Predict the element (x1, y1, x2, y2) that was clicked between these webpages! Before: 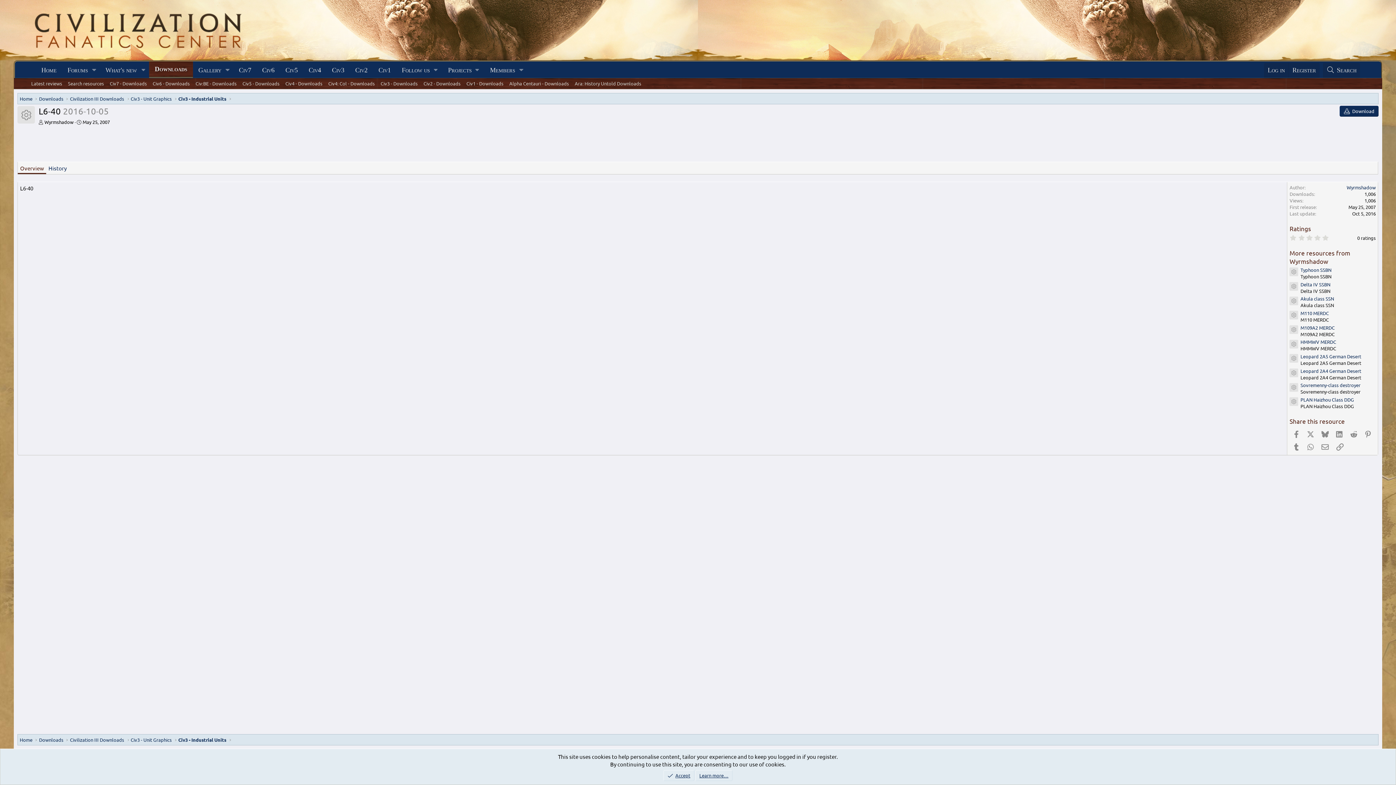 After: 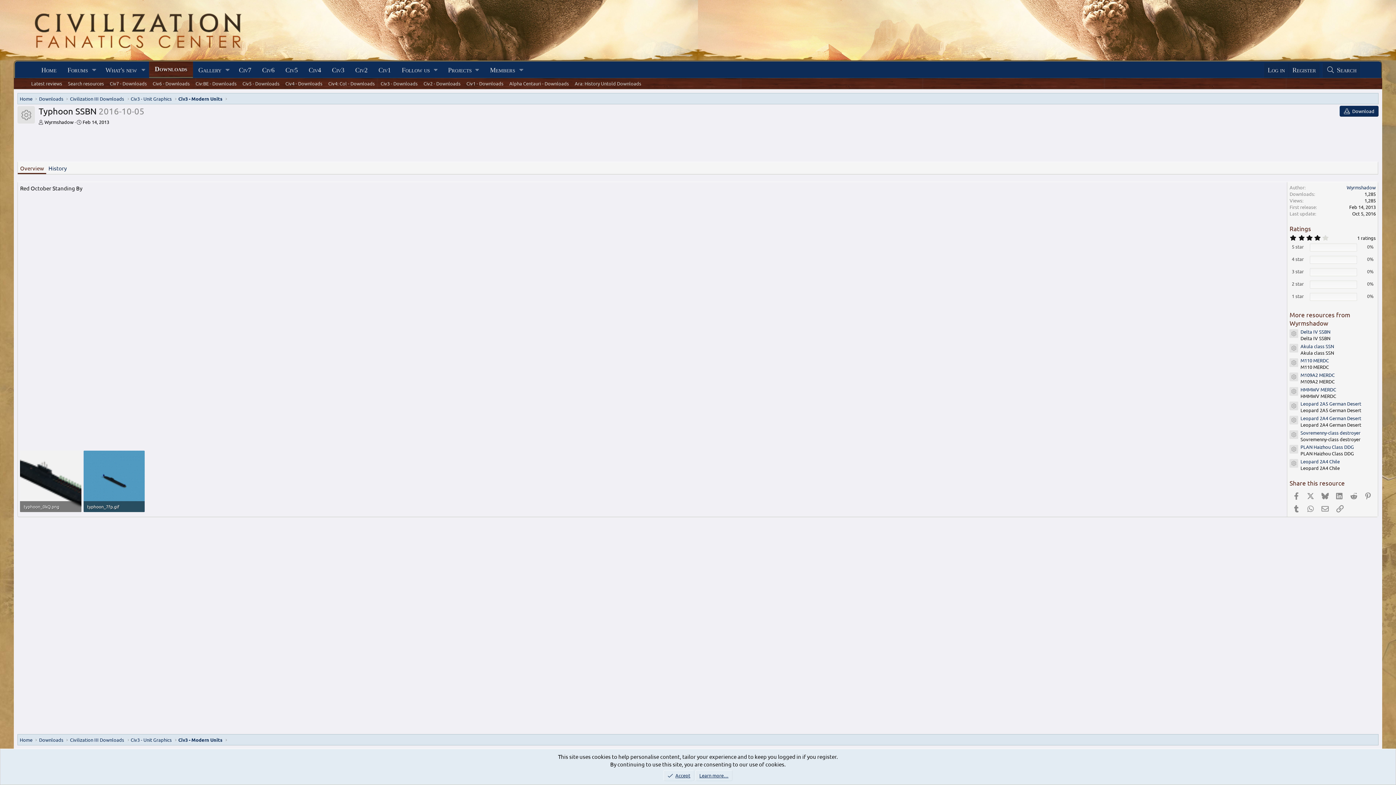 Action: label: Resource icon bbox: (1289, 267, 1298, 276)